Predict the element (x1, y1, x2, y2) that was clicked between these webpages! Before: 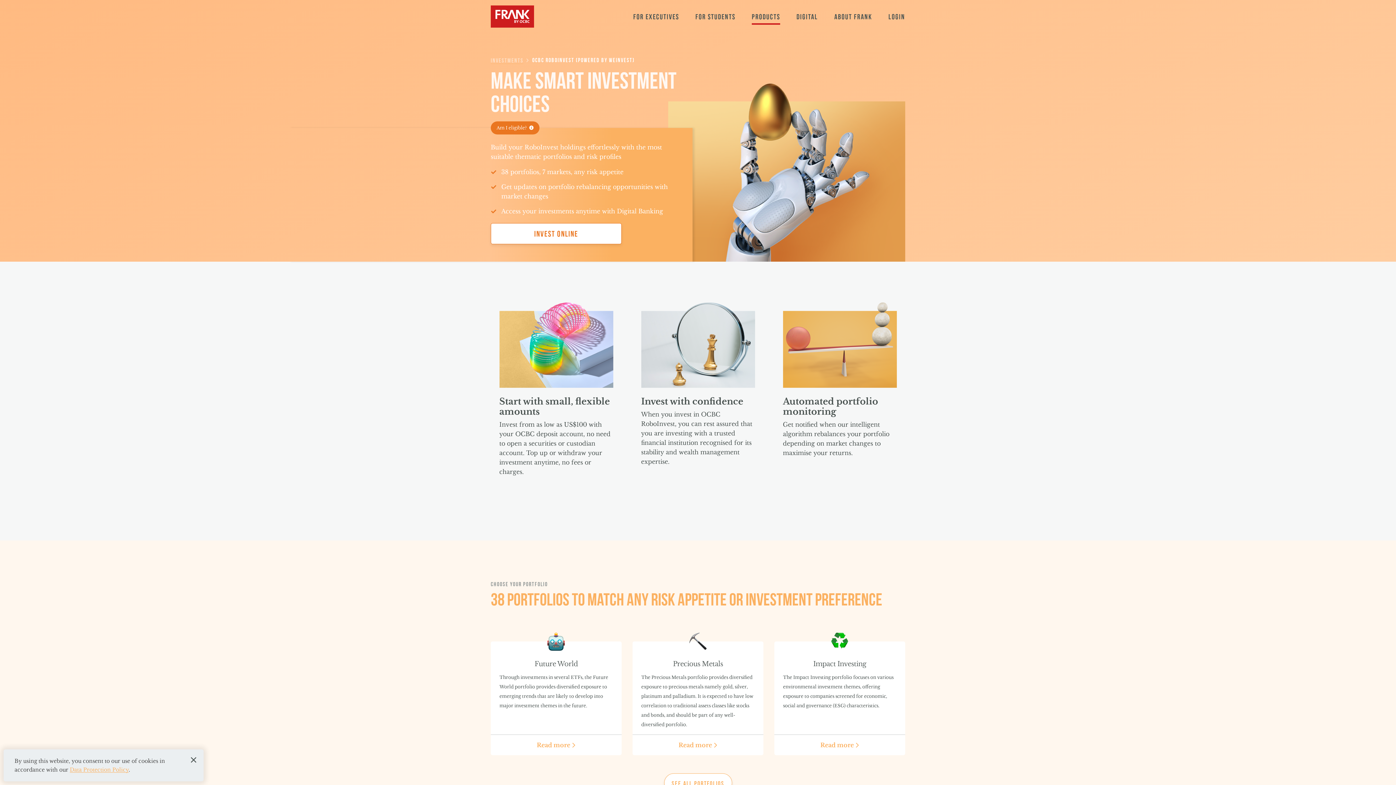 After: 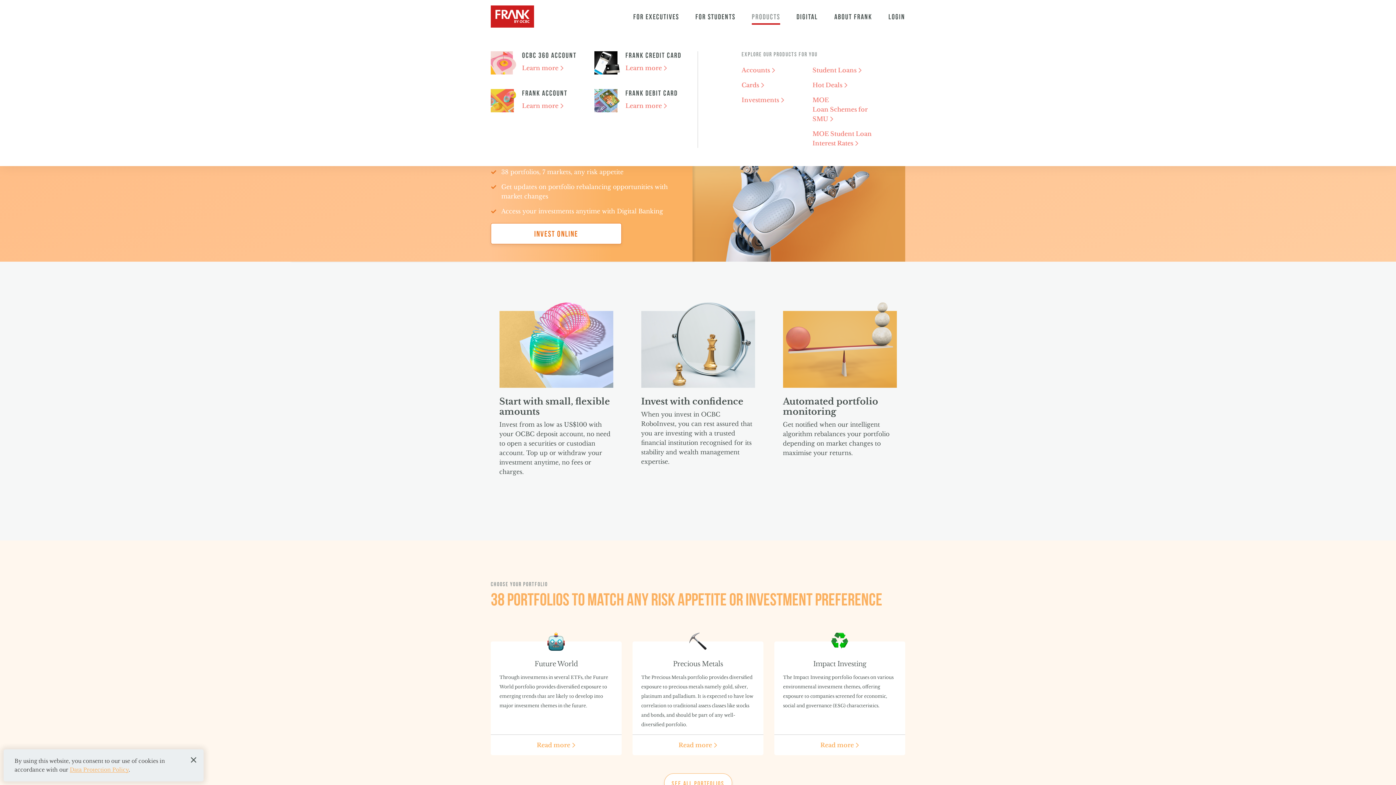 Action: bbox: (752, 12, 780, 21) label: PRODUCTS